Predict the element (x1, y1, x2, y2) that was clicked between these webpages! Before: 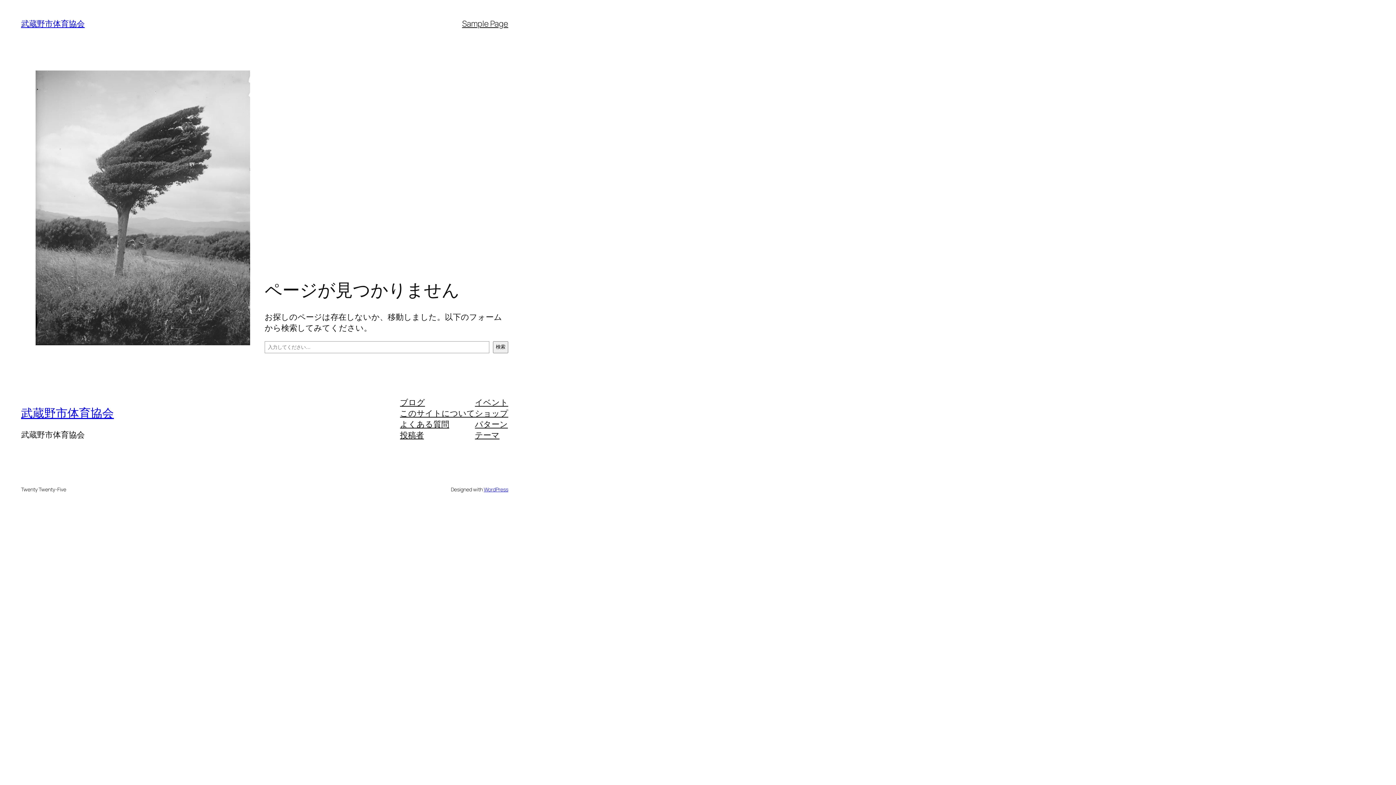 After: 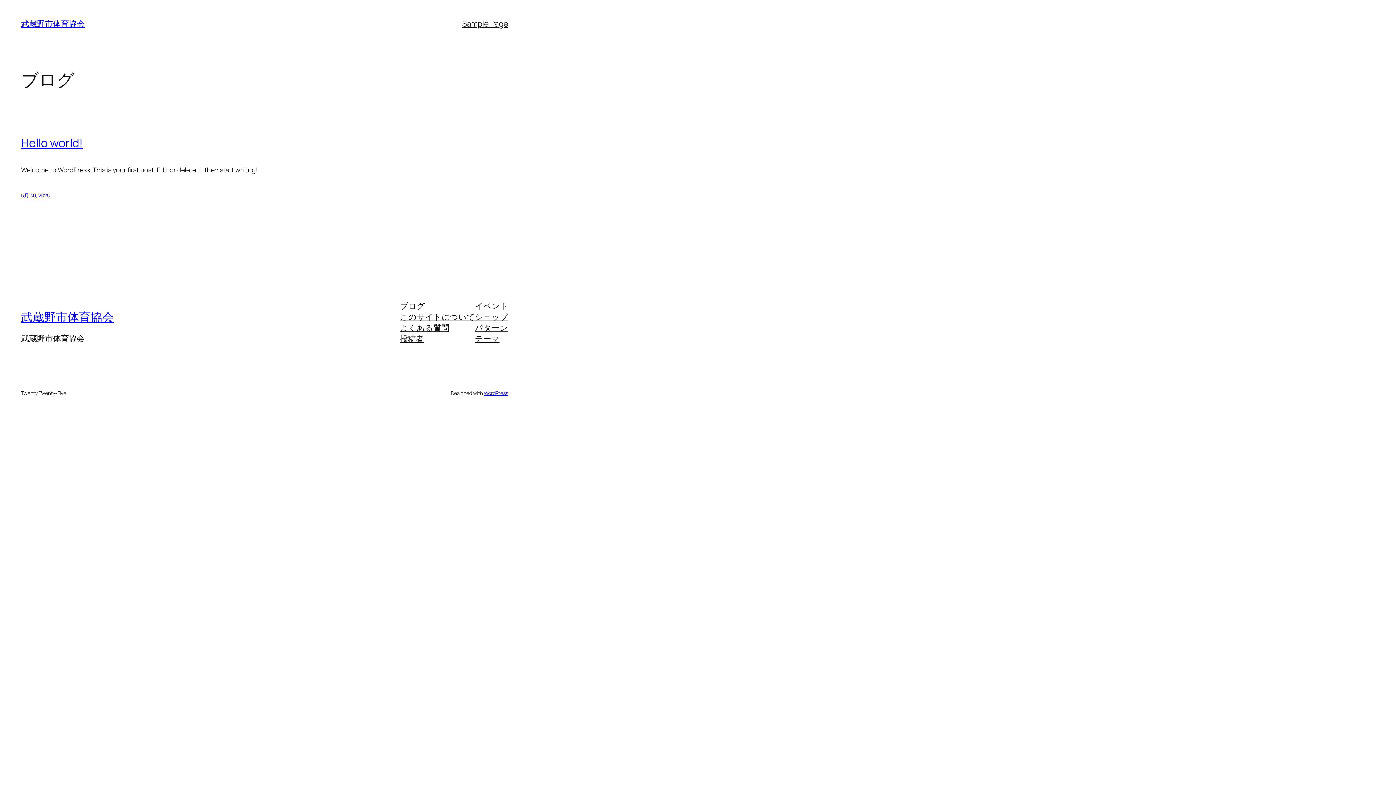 Action: label: 武蔵野市体育協会 bbox: (21, 405, 113, 421)